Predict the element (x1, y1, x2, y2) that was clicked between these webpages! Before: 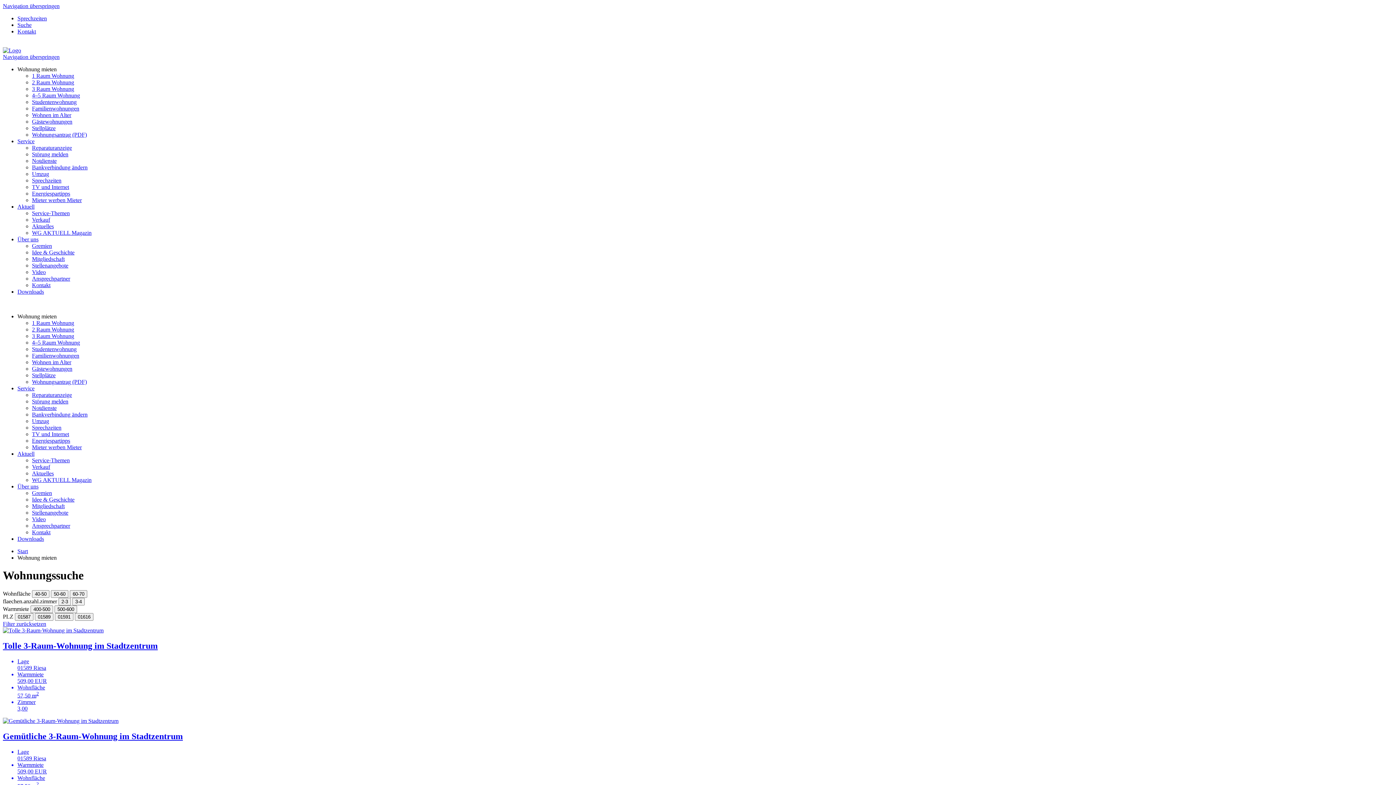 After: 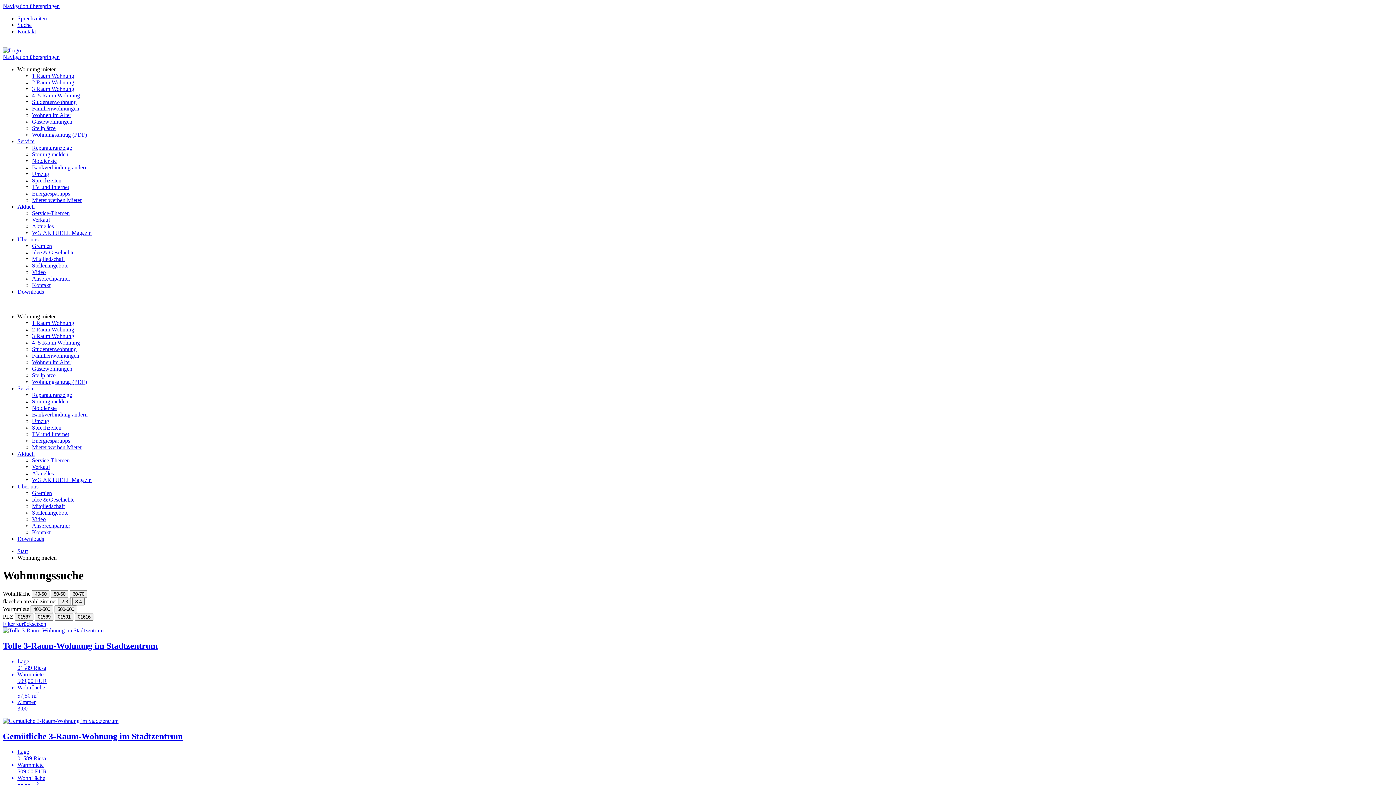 Action: label:   bbox: (2, 40, 4, 46)